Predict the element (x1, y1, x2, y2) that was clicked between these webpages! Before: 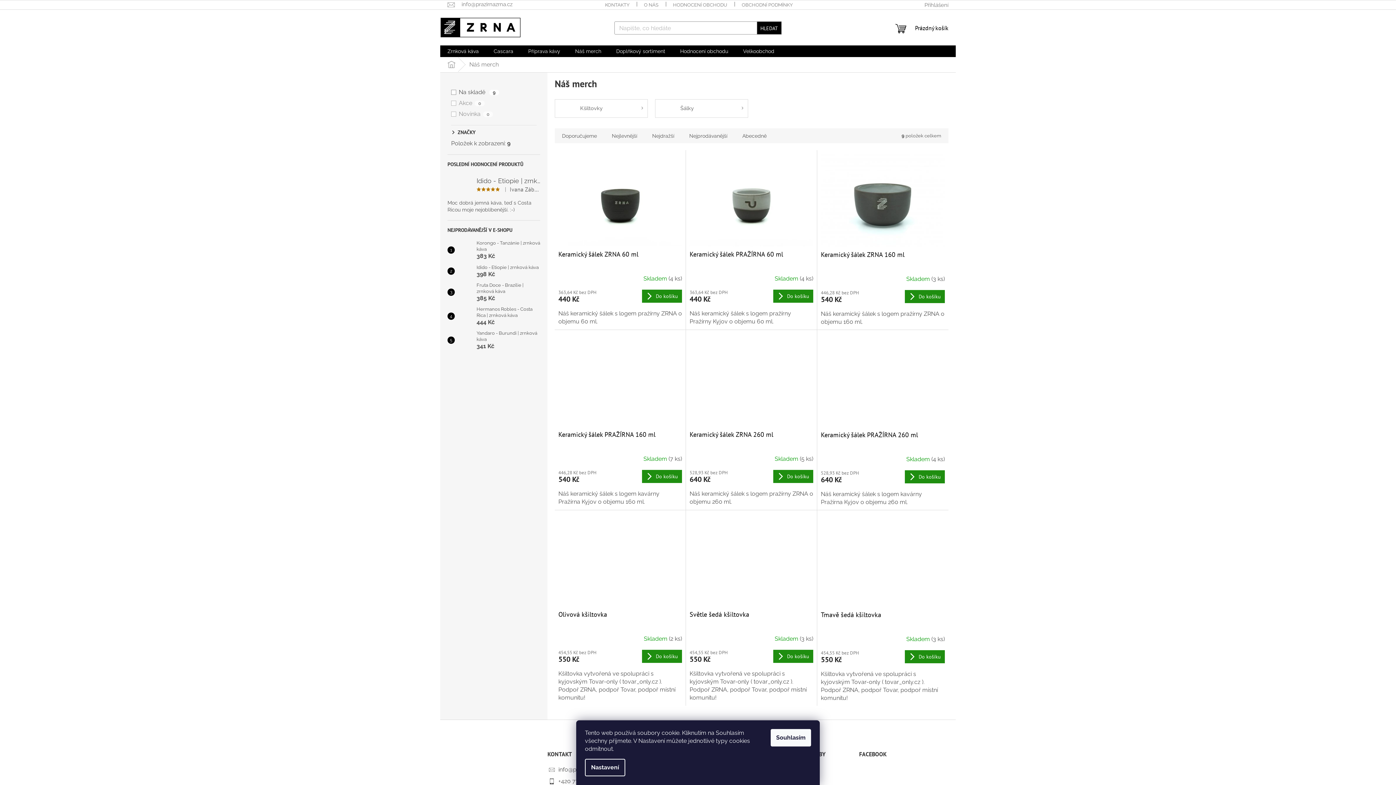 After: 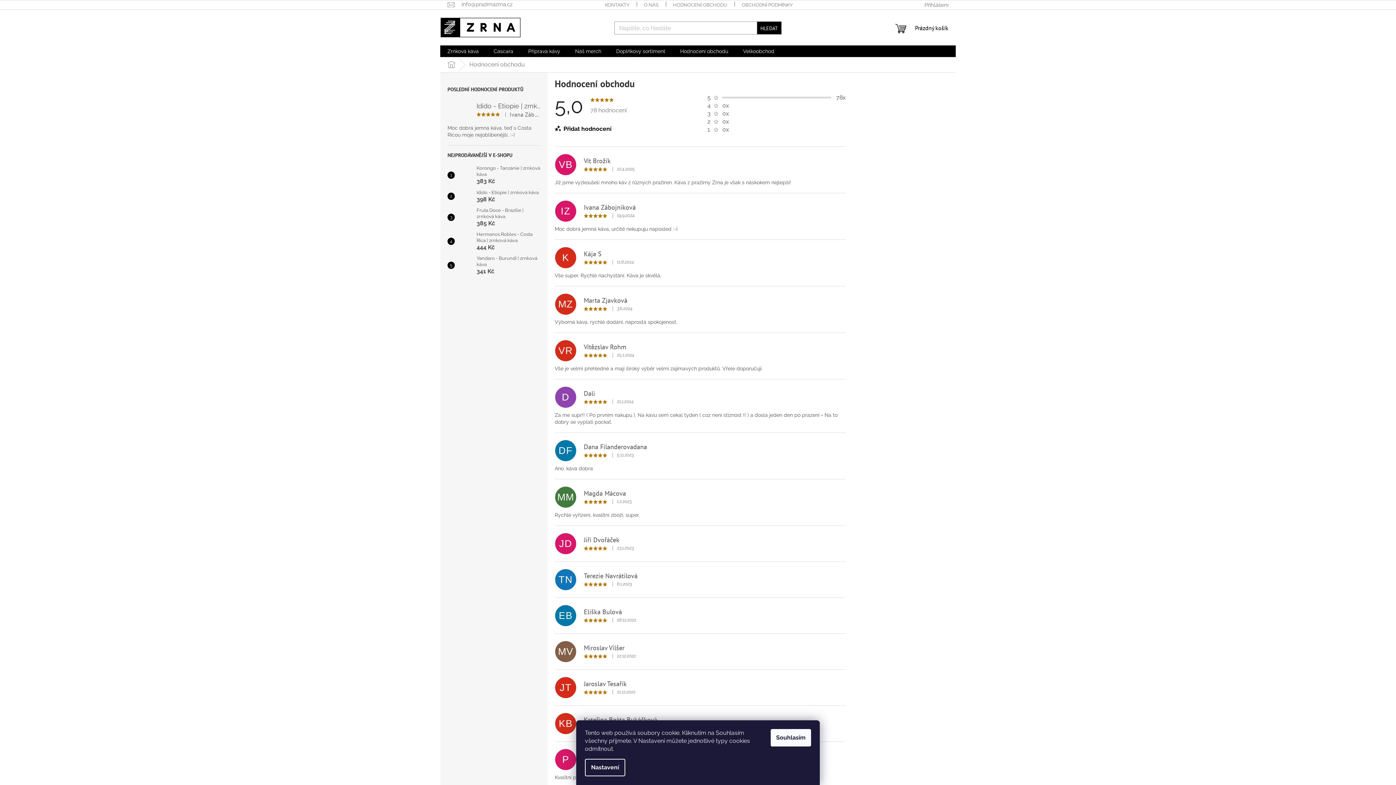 Action: label: HODNOCENÍ OBCHODU bbox: (665, 0, 734, 9)